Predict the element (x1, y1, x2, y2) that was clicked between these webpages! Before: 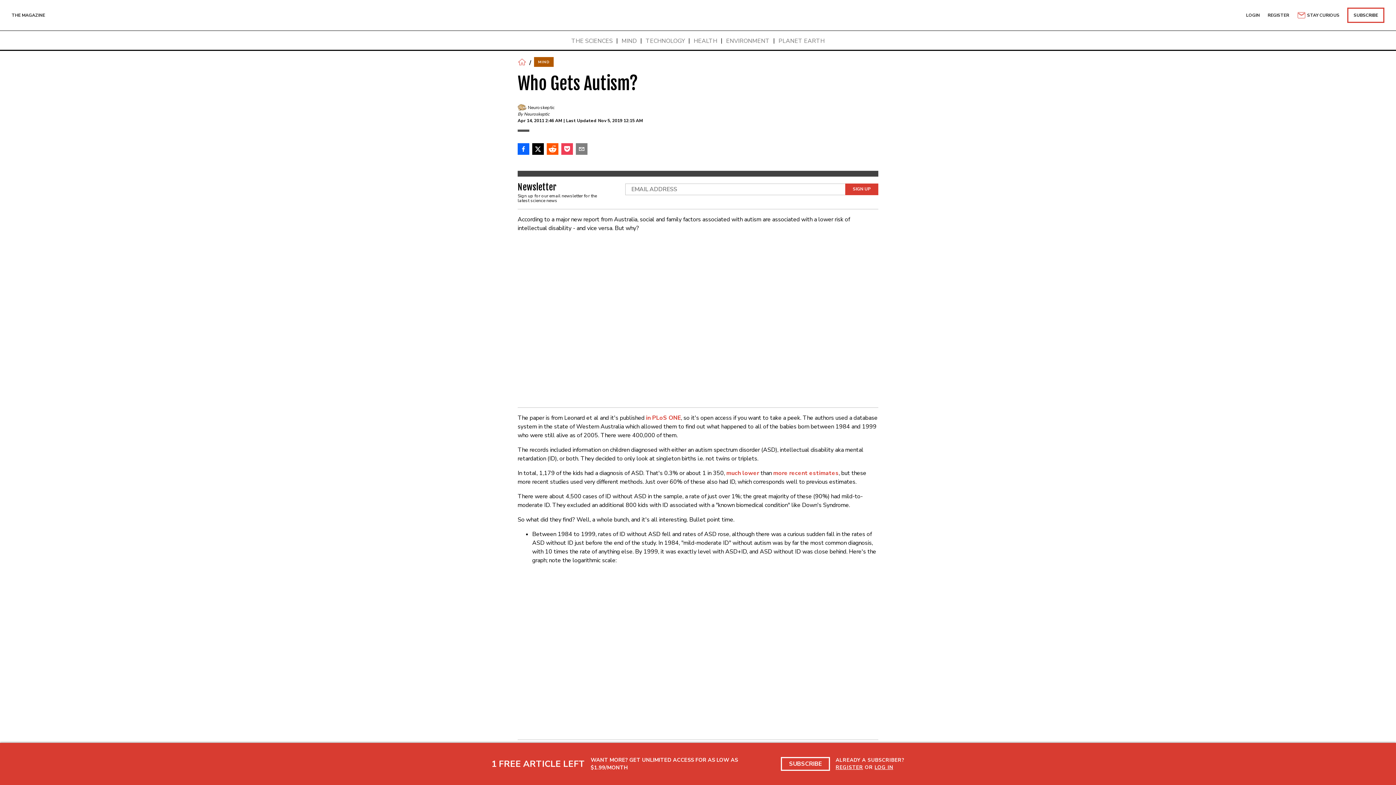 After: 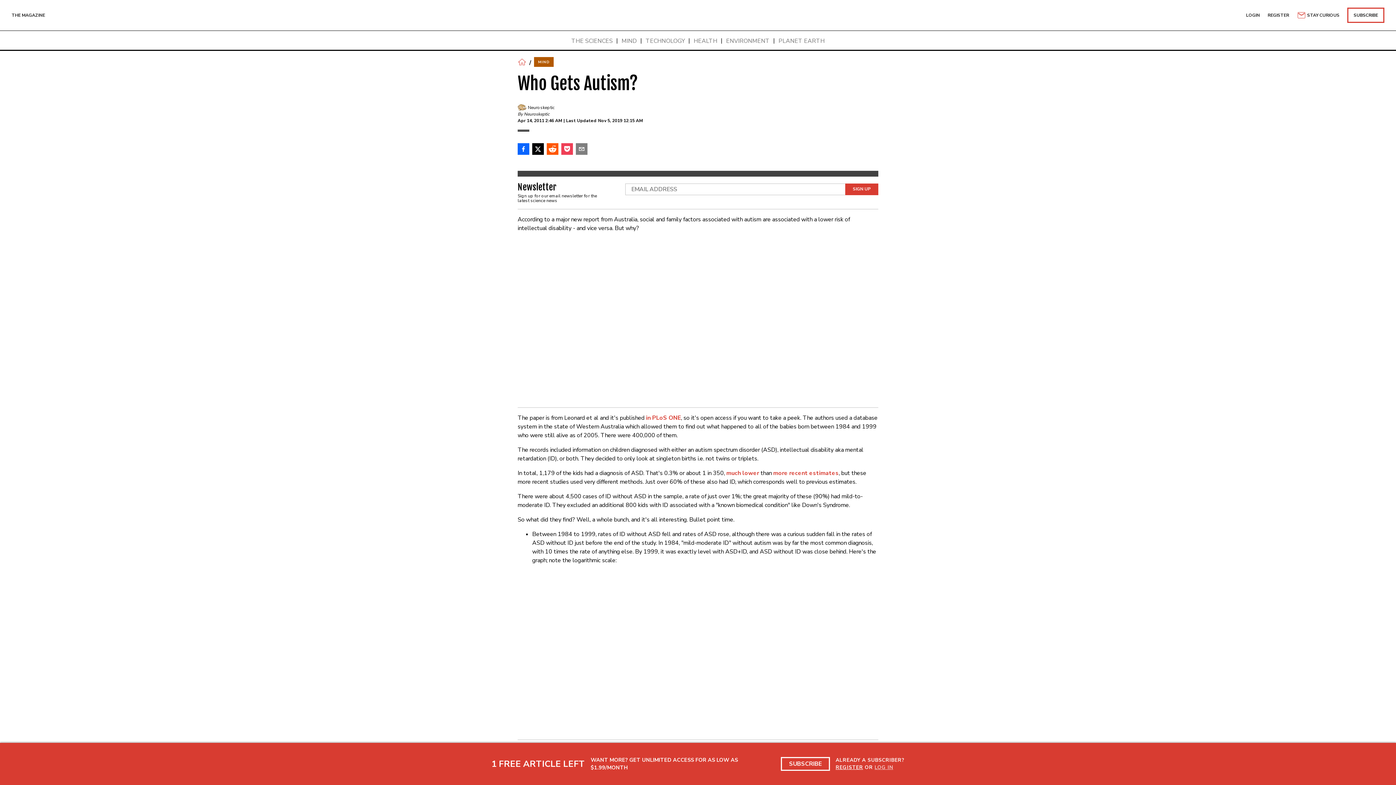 Action: label: LOG IN bbox: (874, 764, 893, 771)